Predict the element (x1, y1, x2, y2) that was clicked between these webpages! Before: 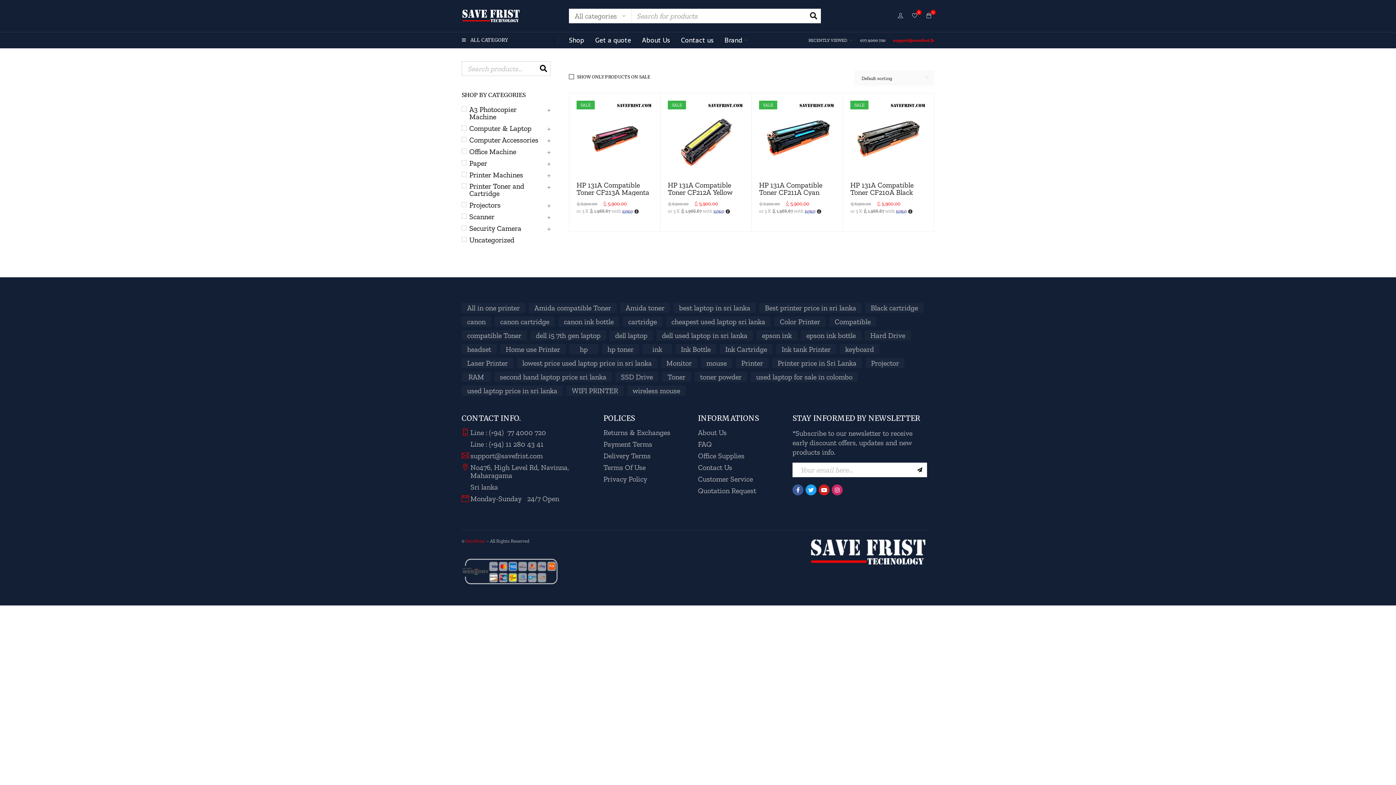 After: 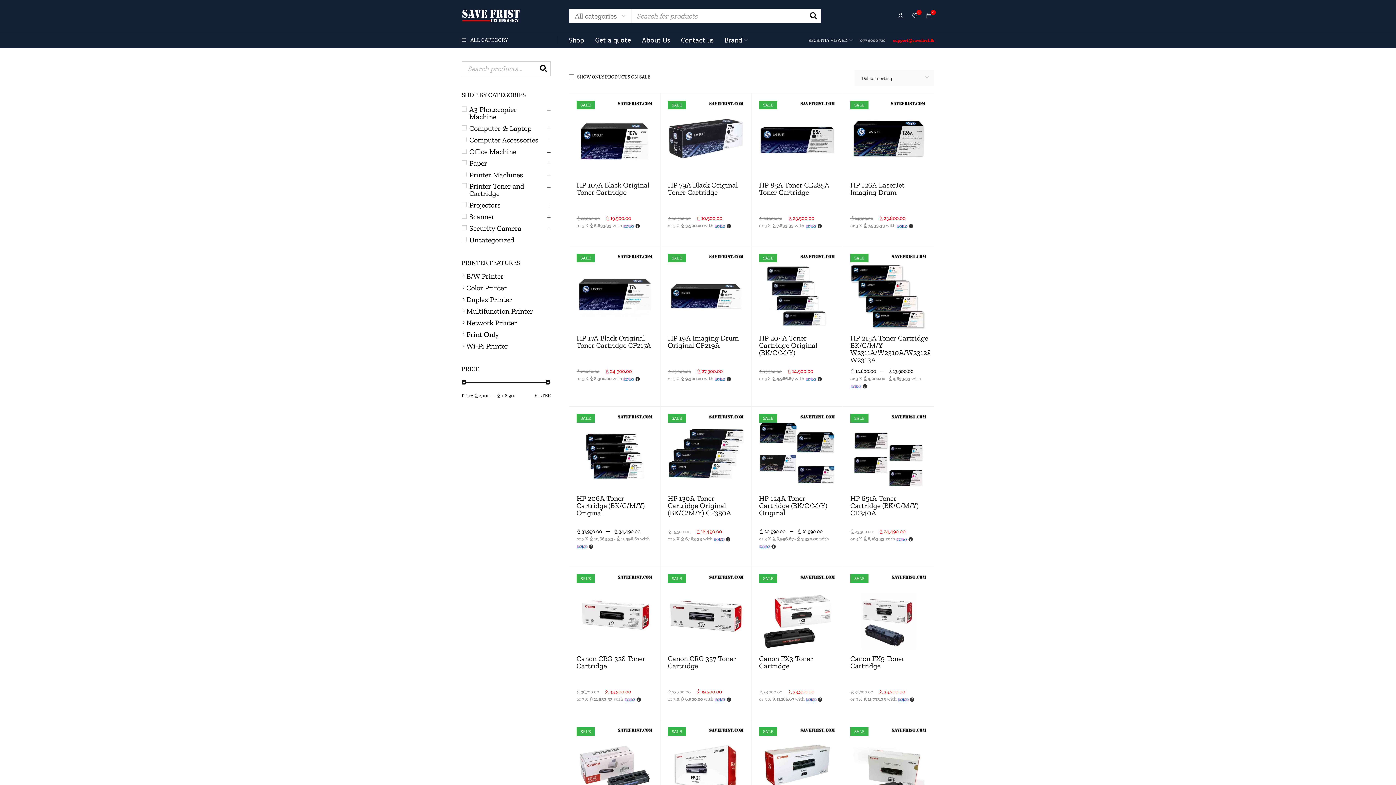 Action: bbox: (662, 372, 691, 382) label: Toner (382 products)